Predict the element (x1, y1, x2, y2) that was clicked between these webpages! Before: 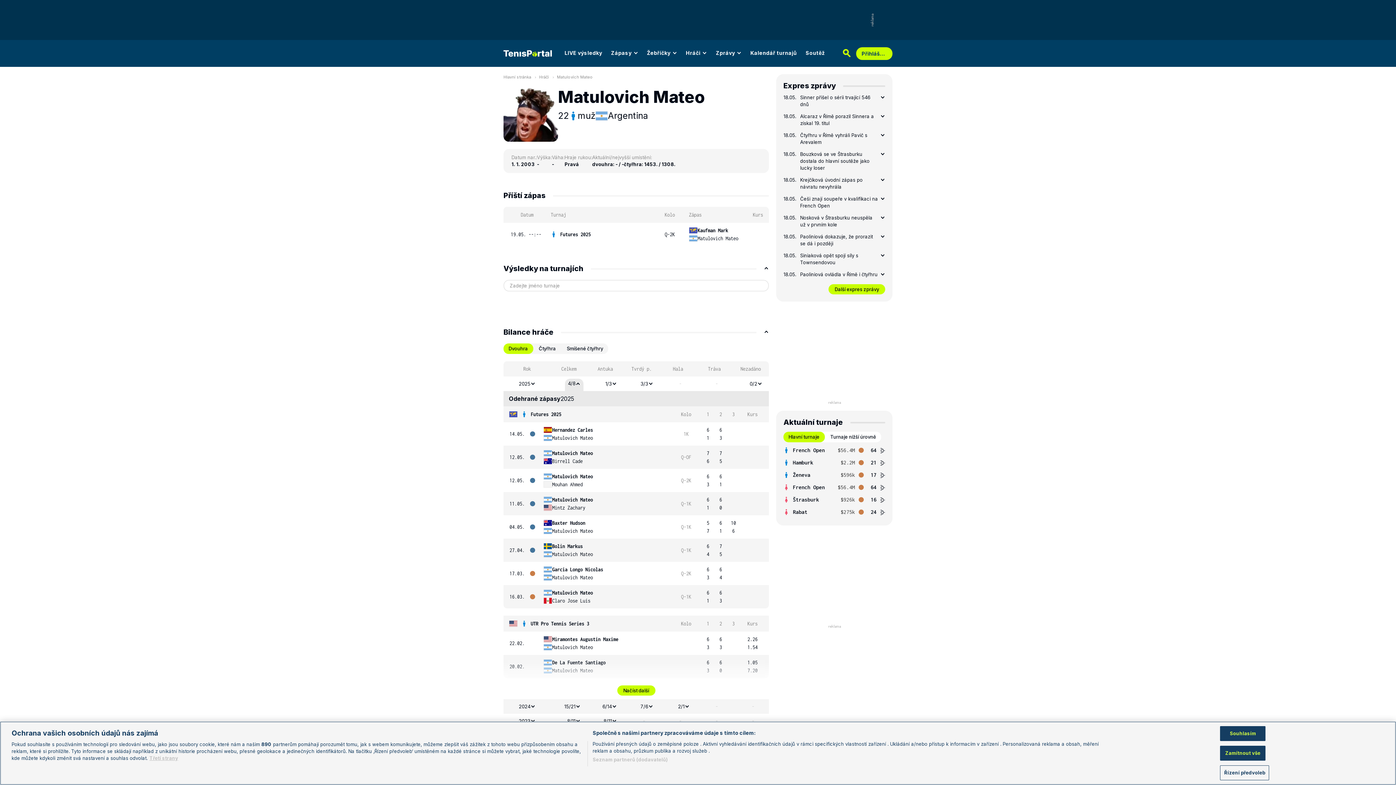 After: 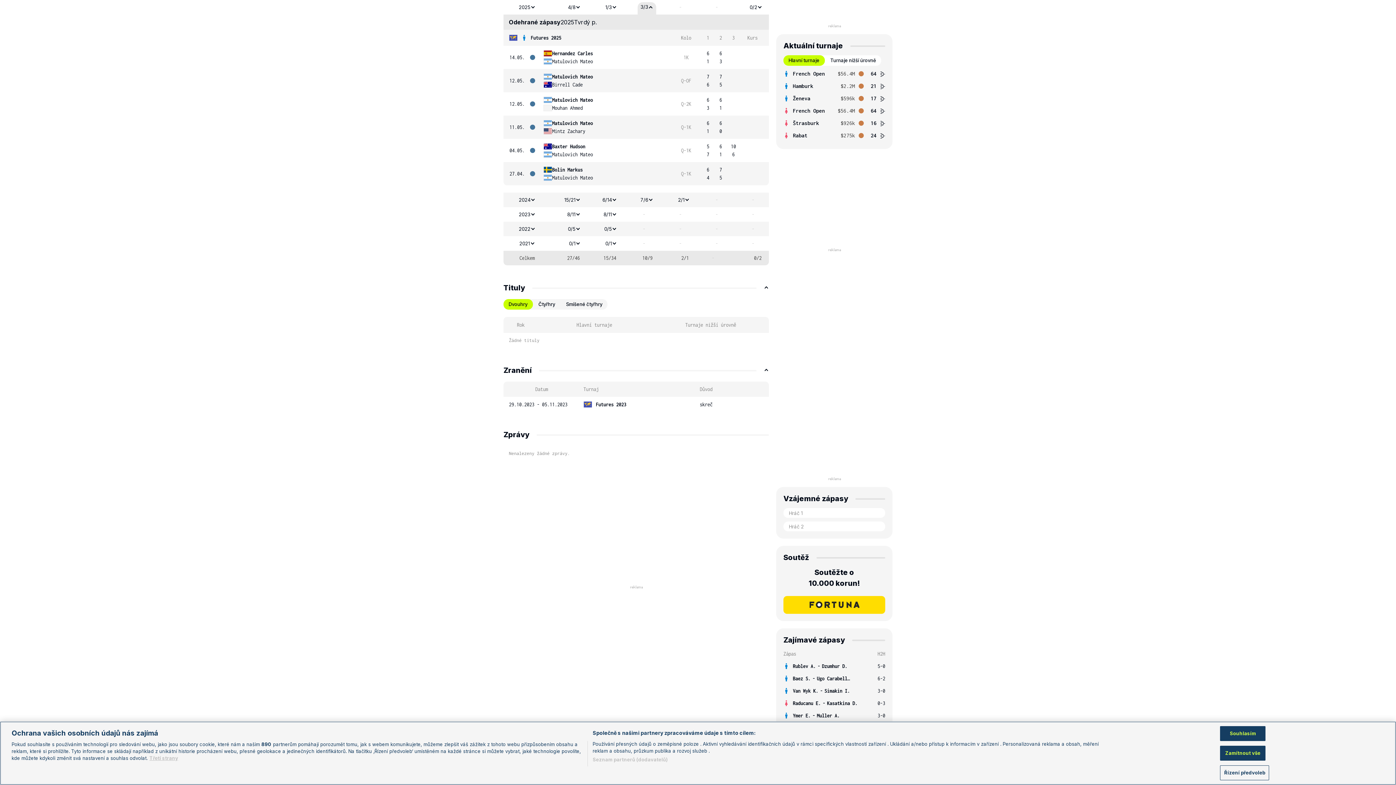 Action: bbox: (637, 378, 656, 389) label: 3/3